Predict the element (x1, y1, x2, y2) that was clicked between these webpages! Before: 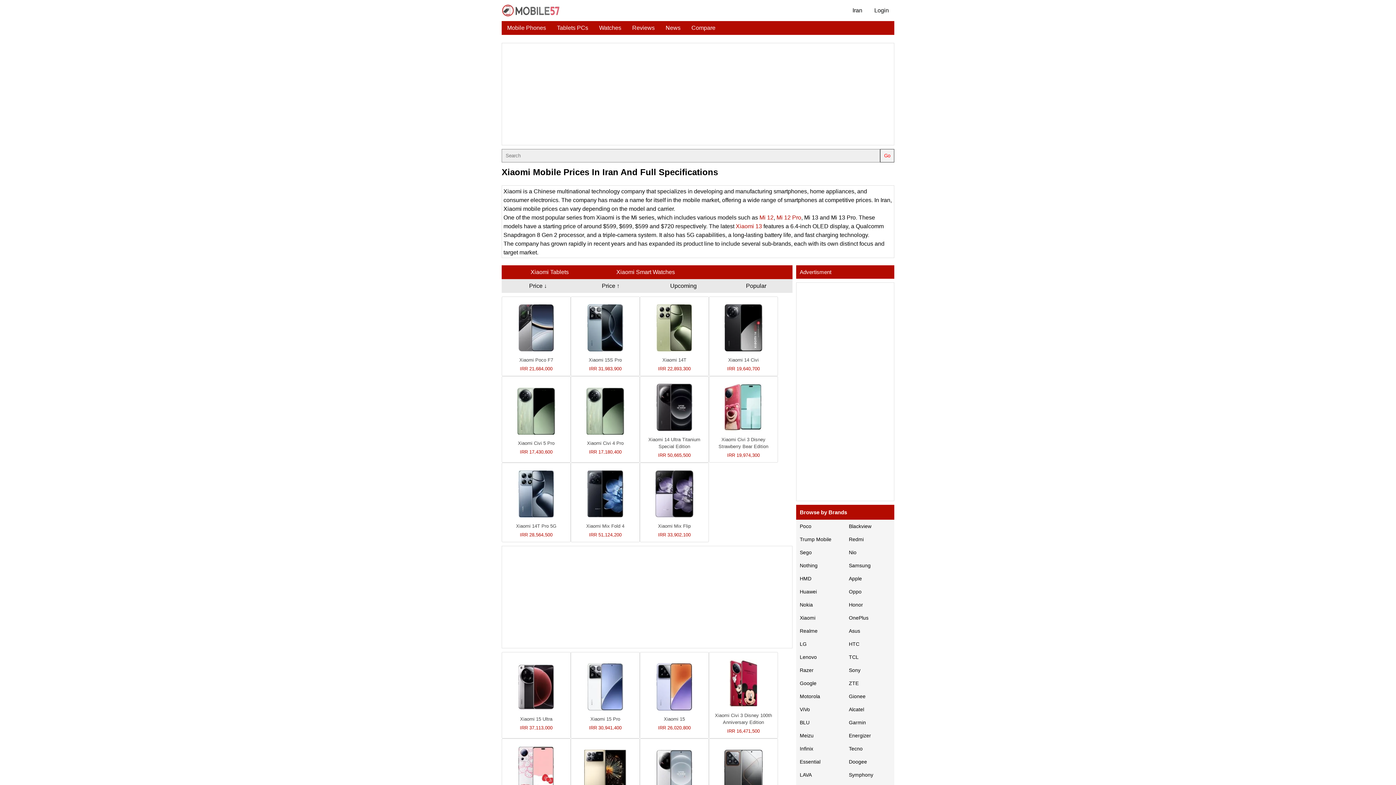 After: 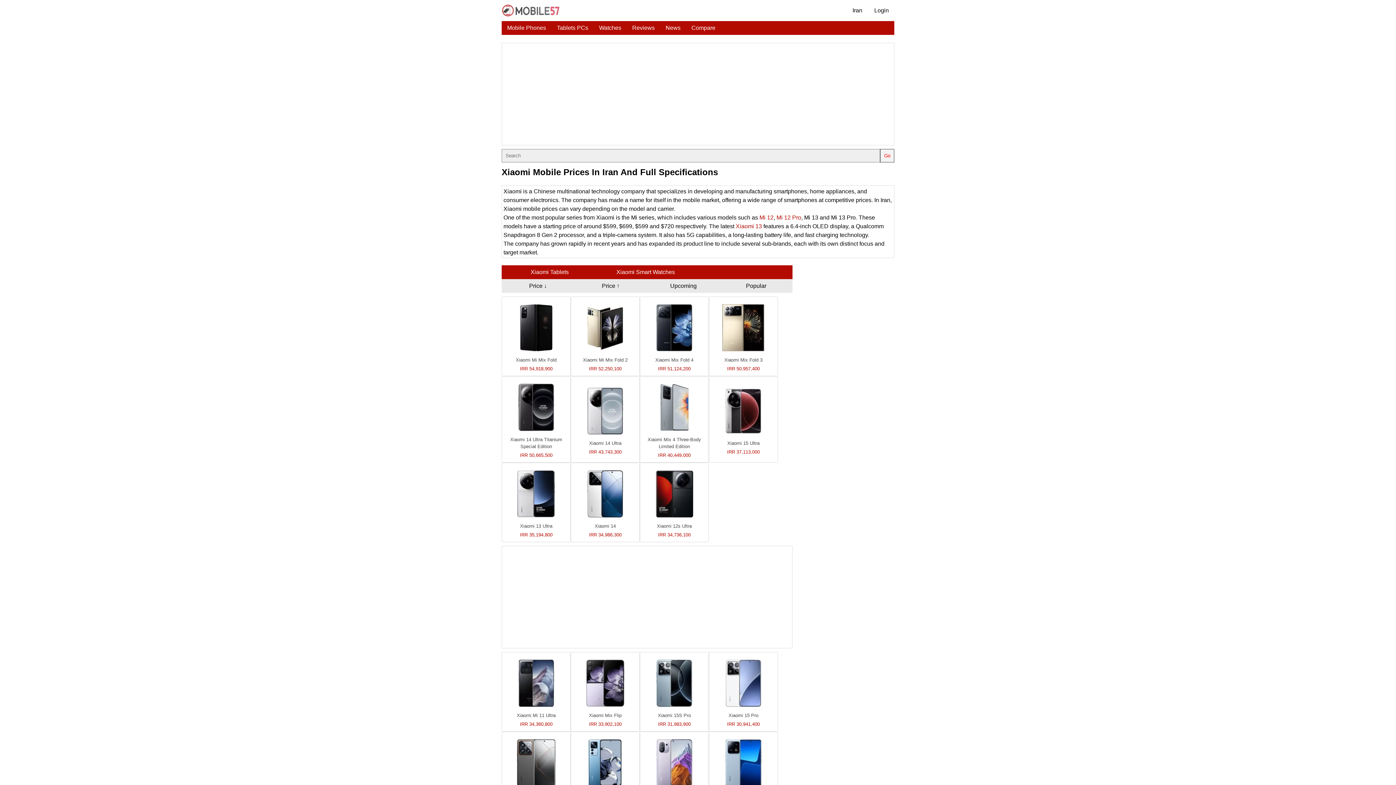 Action: bbox: (501, 279, 574, 293) label: Price ↓